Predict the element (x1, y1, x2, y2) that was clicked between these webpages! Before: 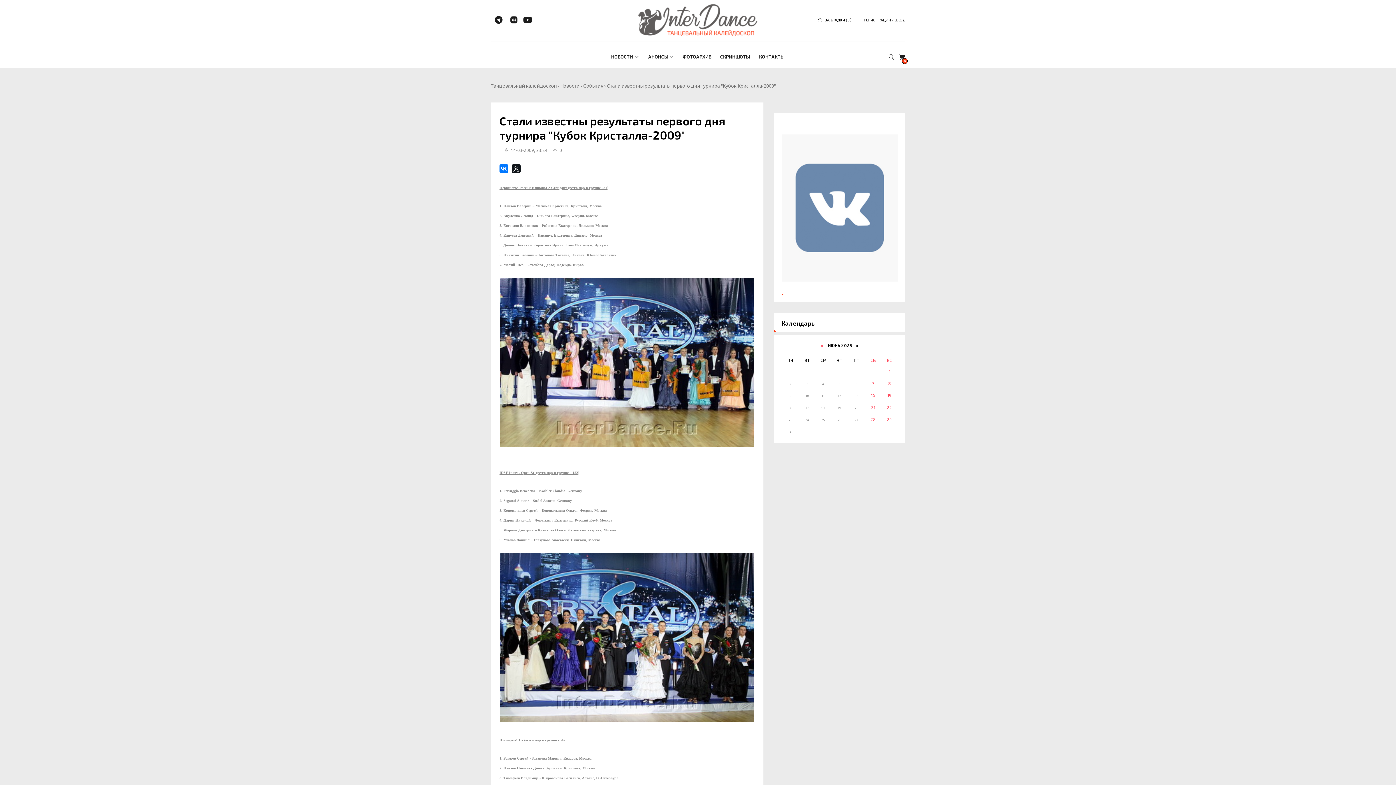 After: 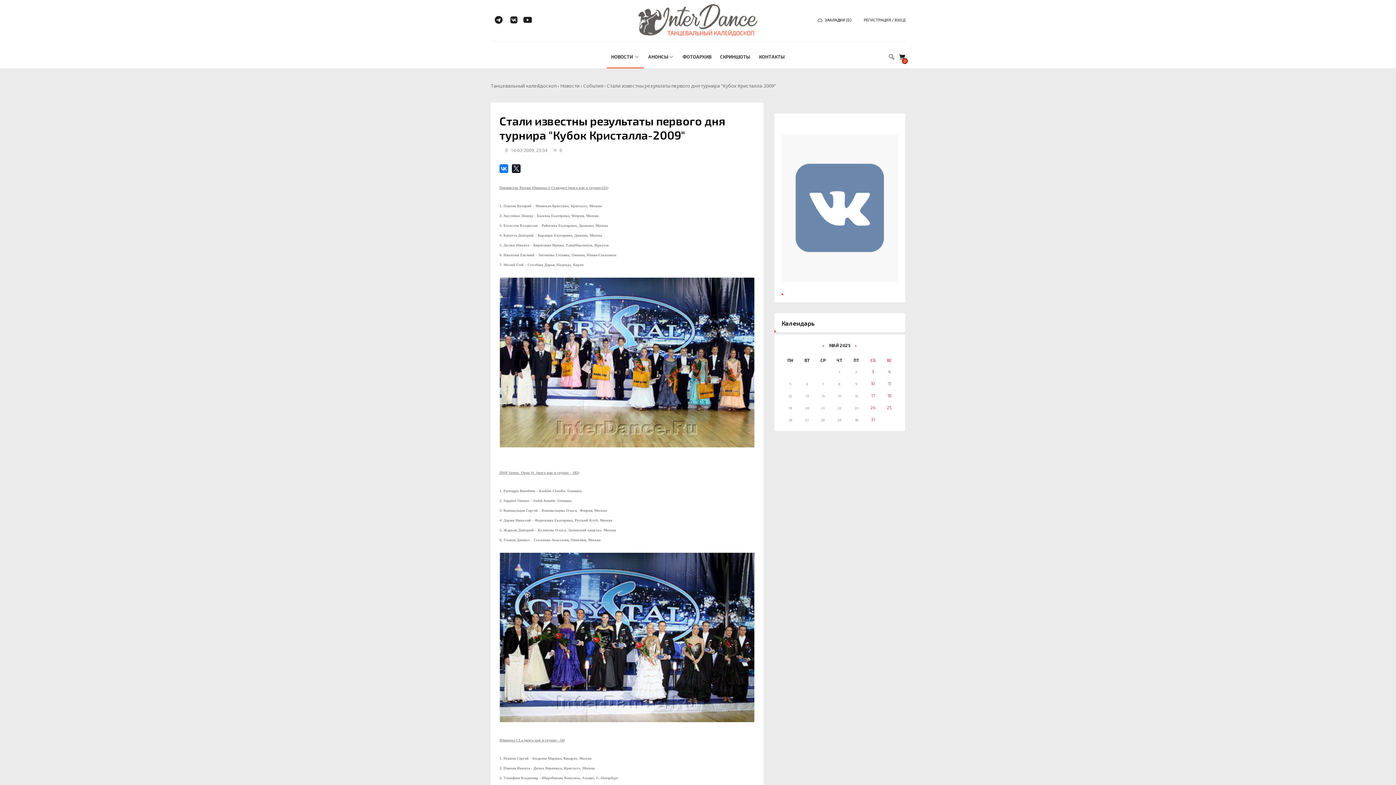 Action: bbox: (821, 342, 823, 348) label: «